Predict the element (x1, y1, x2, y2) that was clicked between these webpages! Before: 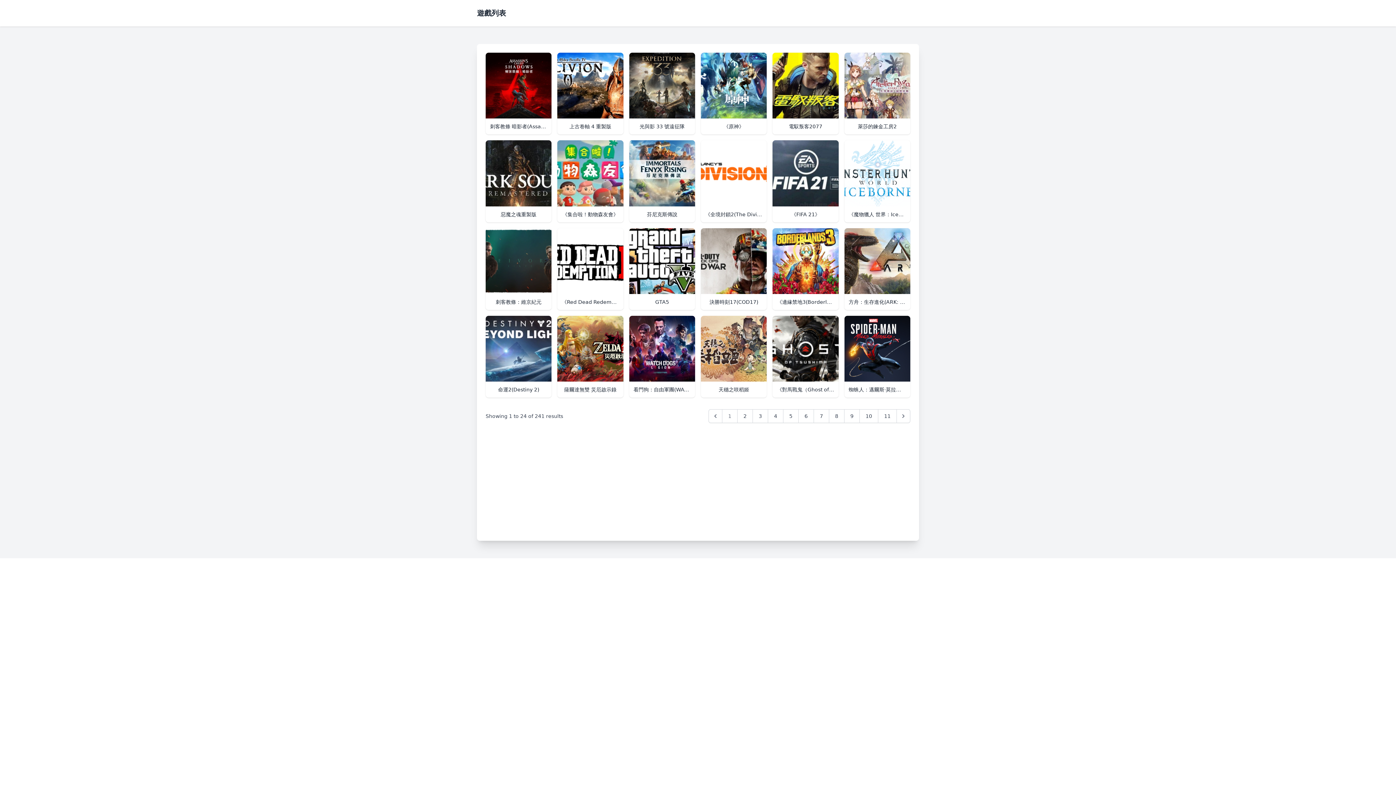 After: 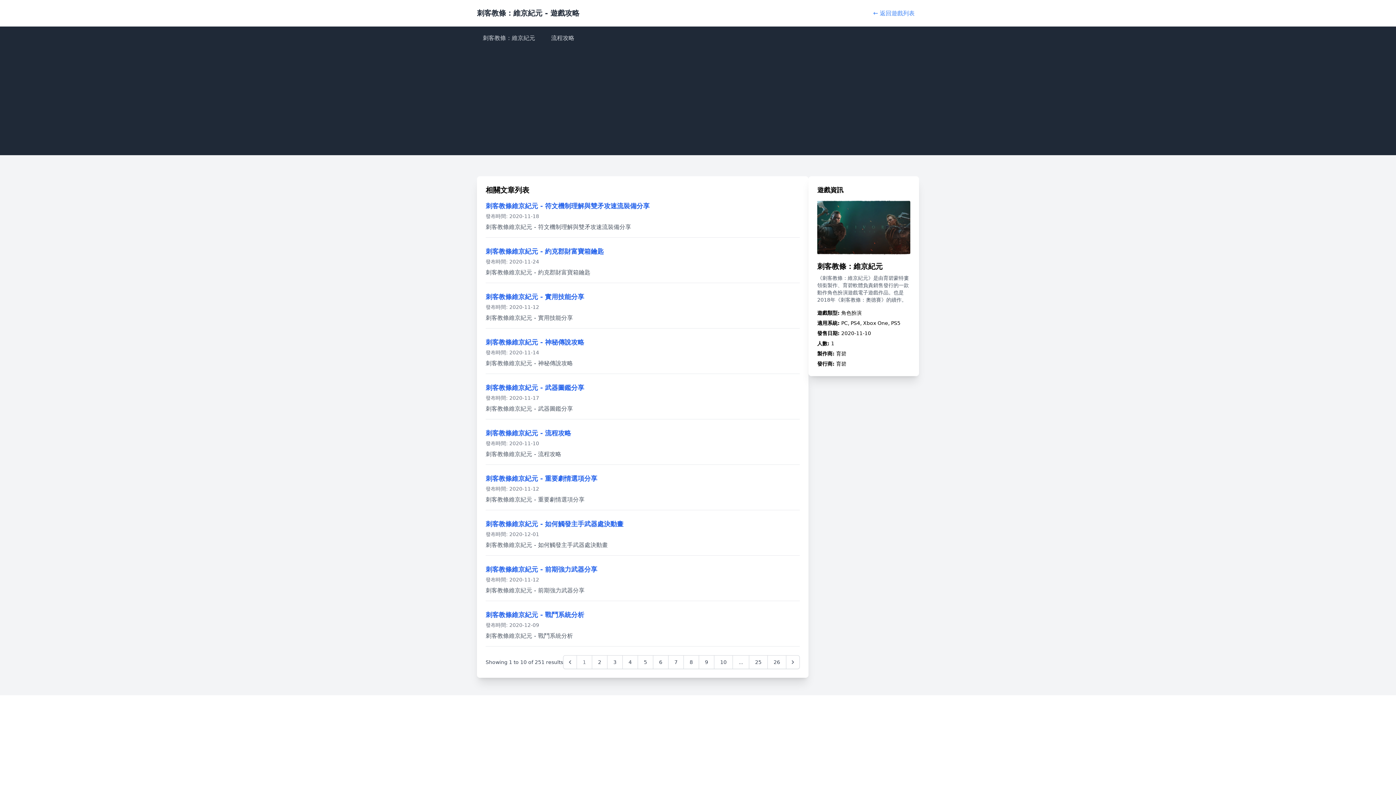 Action: bbox: (485, 228, 551, 310) label: 刺客教條：維京紀元